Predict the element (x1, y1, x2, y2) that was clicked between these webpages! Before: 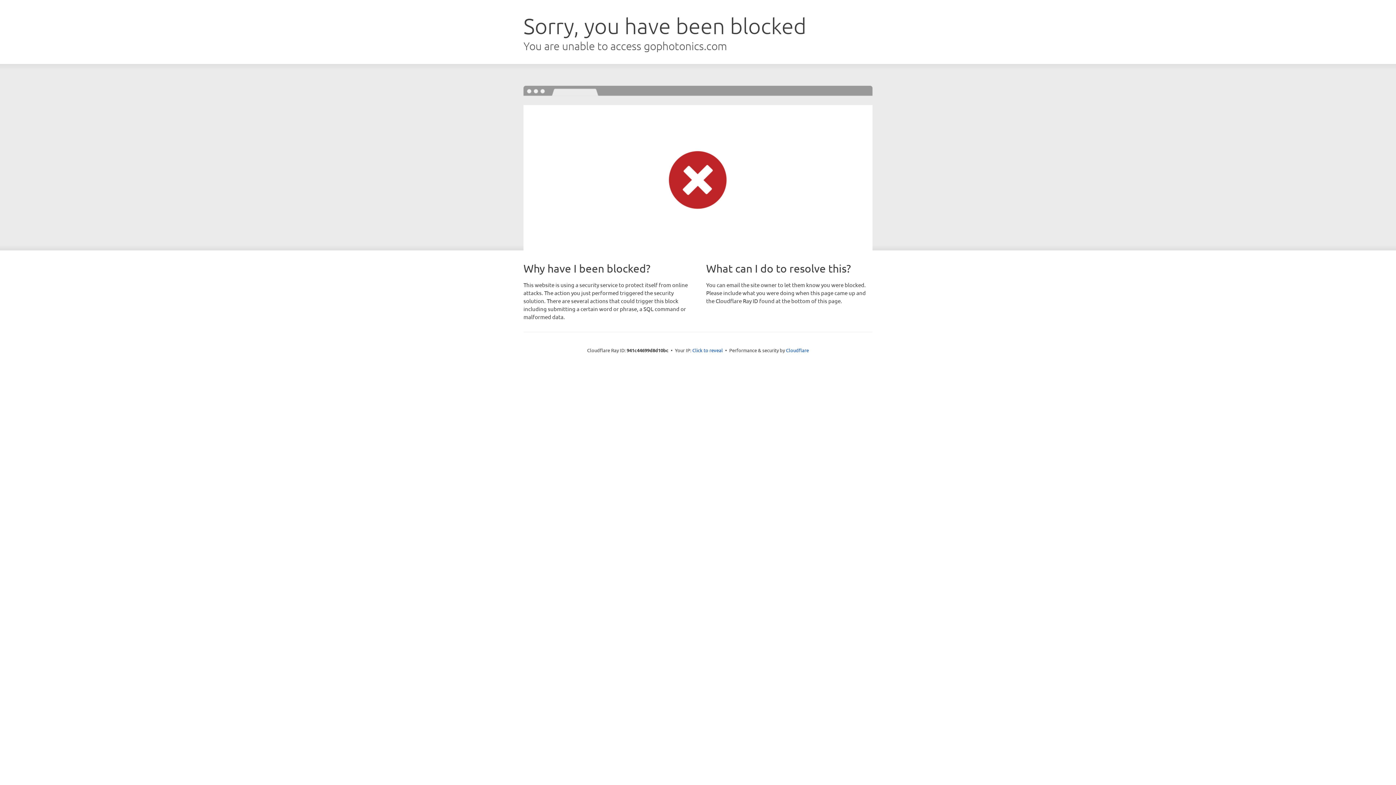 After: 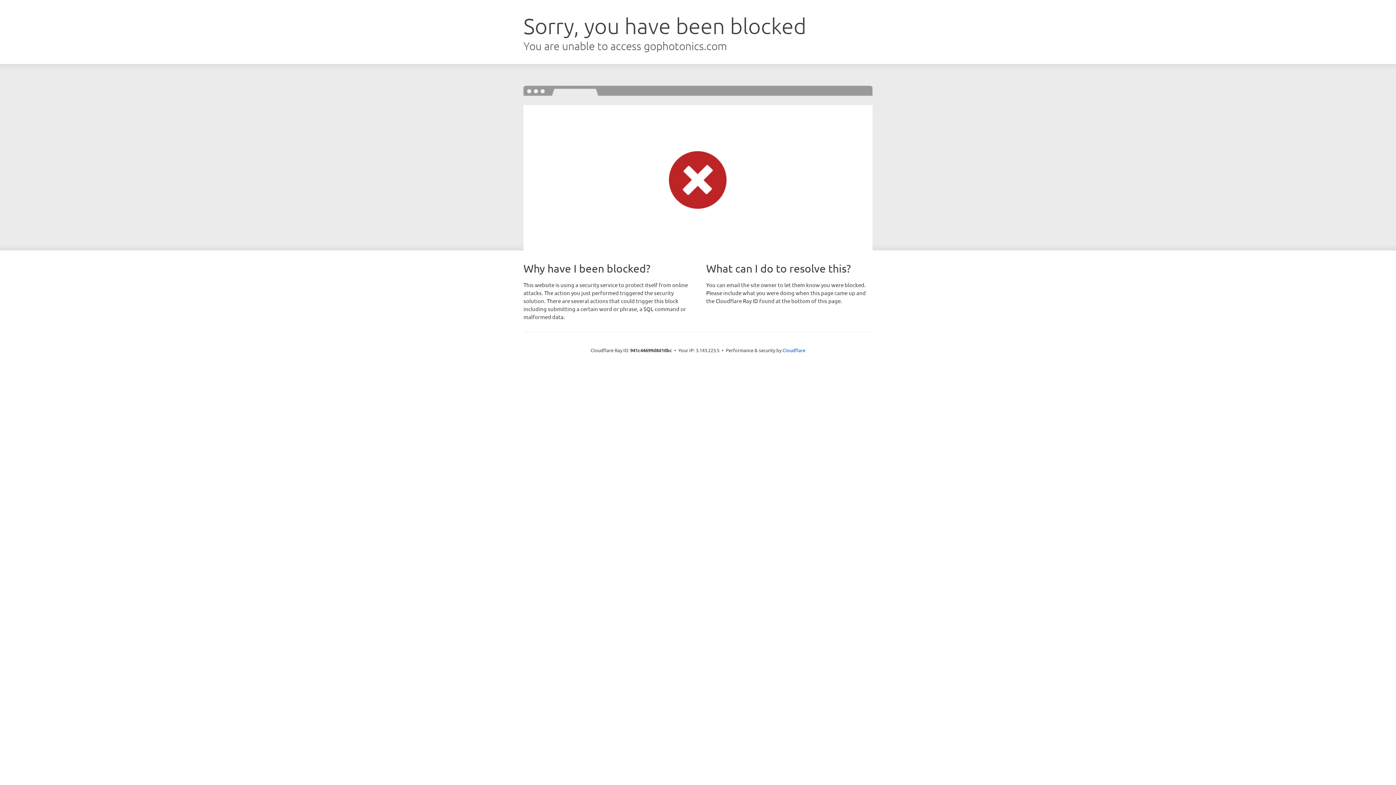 Action: bbox: (692, 346, 723, 353) label: Click to reveal